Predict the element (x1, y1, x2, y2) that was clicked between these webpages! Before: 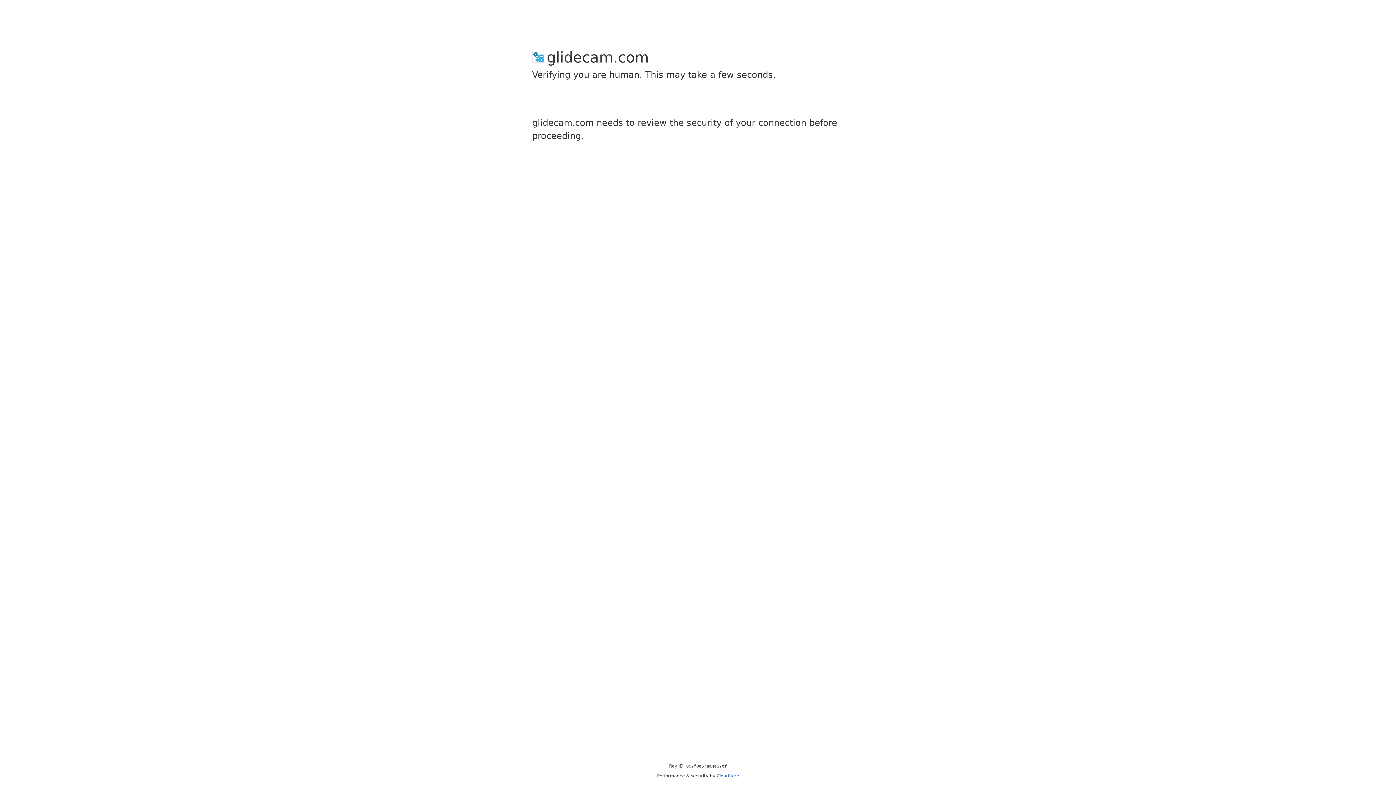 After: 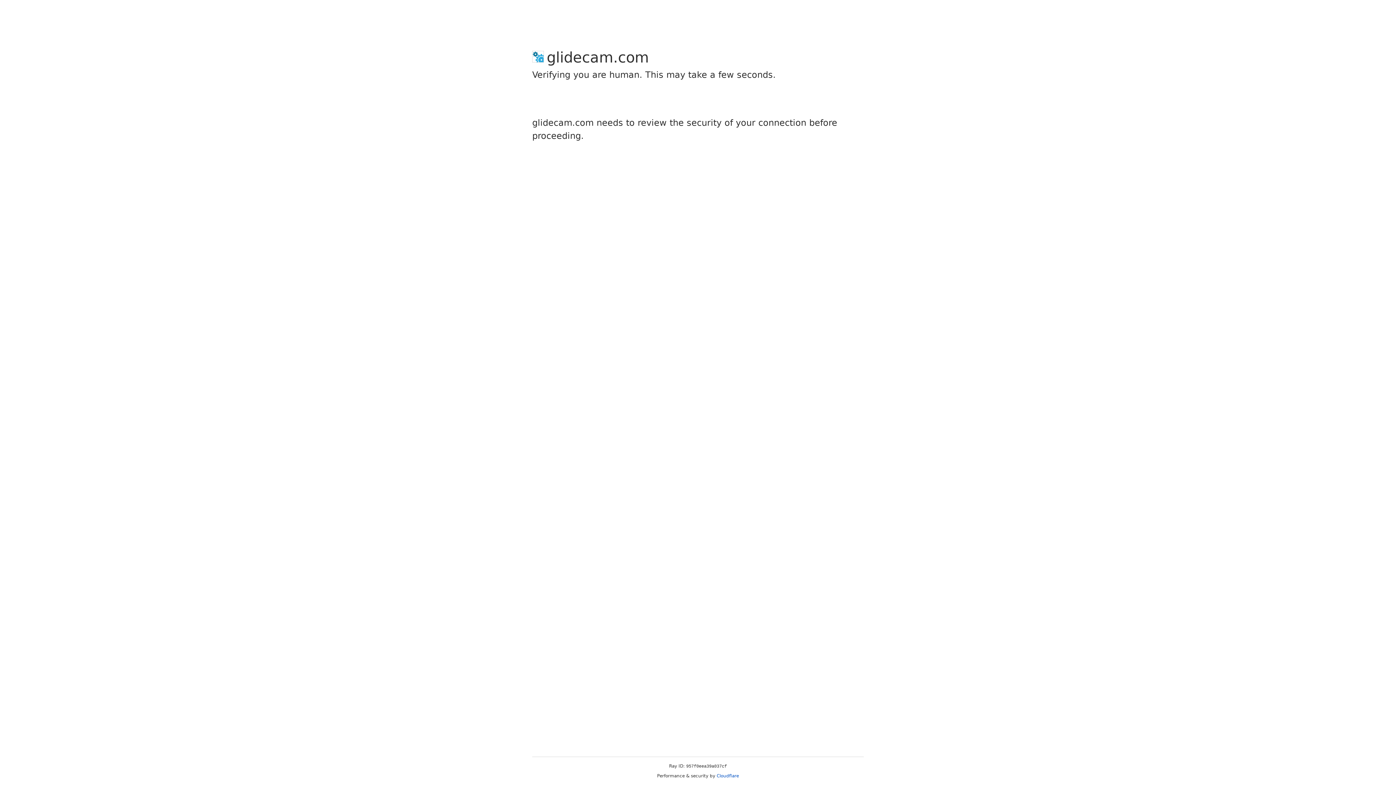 Action: bbox: (716, 773, 739, 778) label: Cloudflare